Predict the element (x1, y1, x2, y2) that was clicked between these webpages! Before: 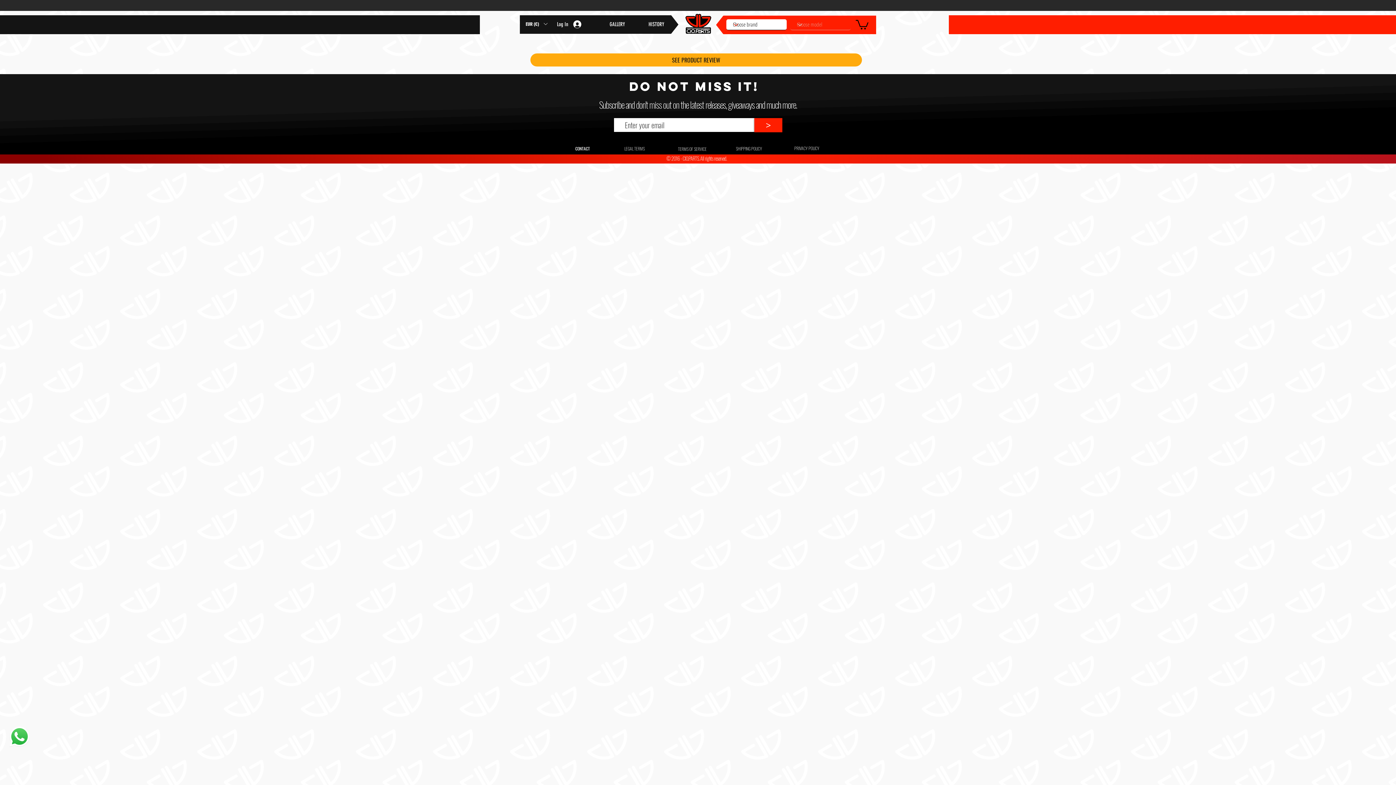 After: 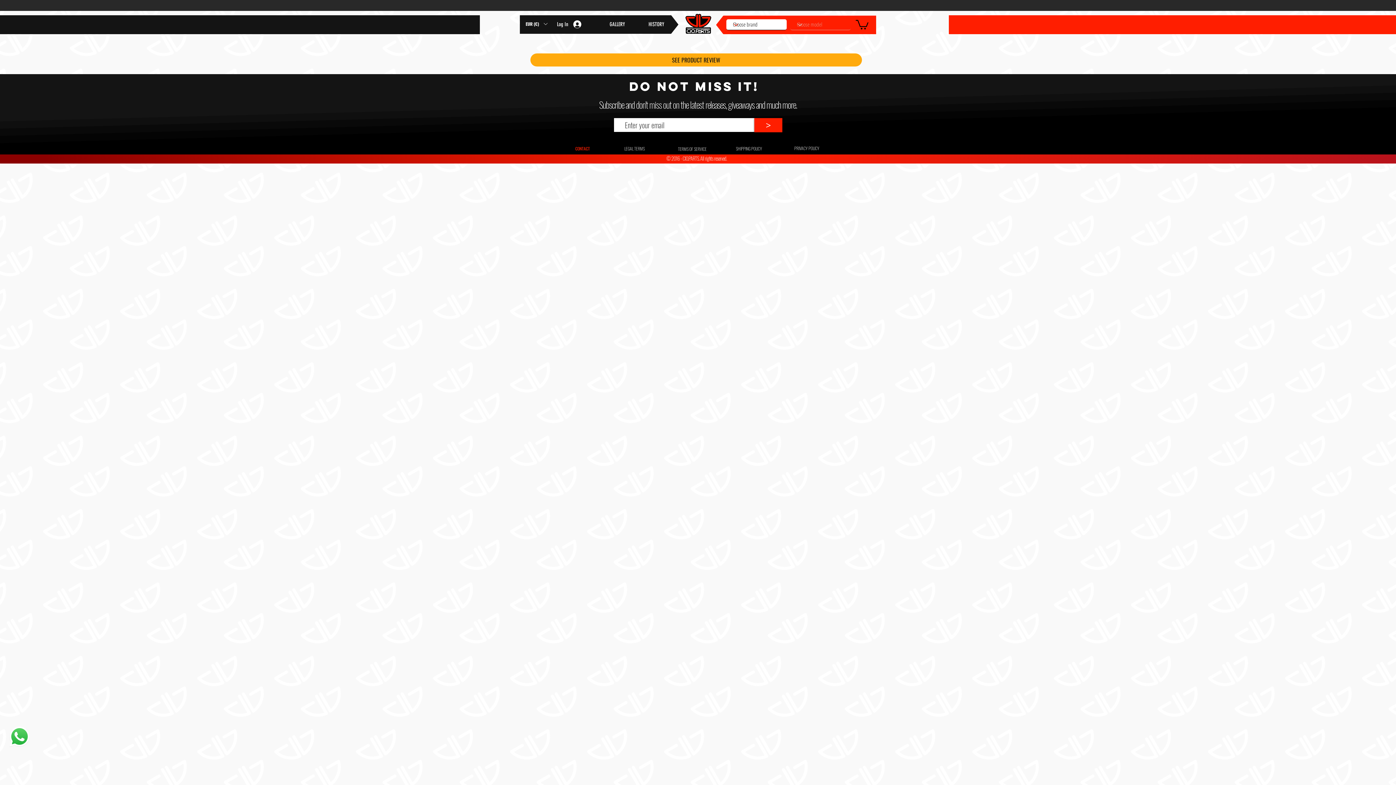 Action: label: CONTACT bbox: (559, 143, 605, 153)